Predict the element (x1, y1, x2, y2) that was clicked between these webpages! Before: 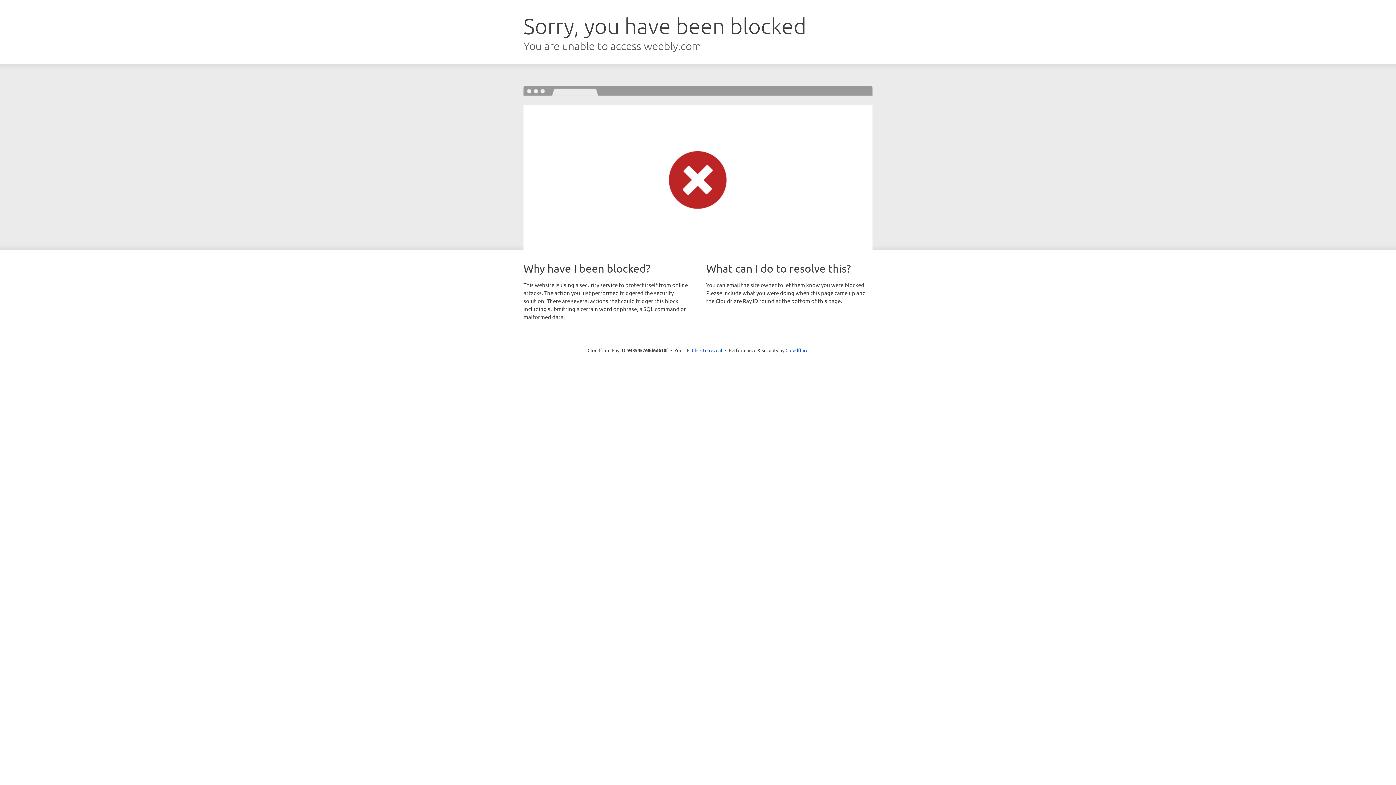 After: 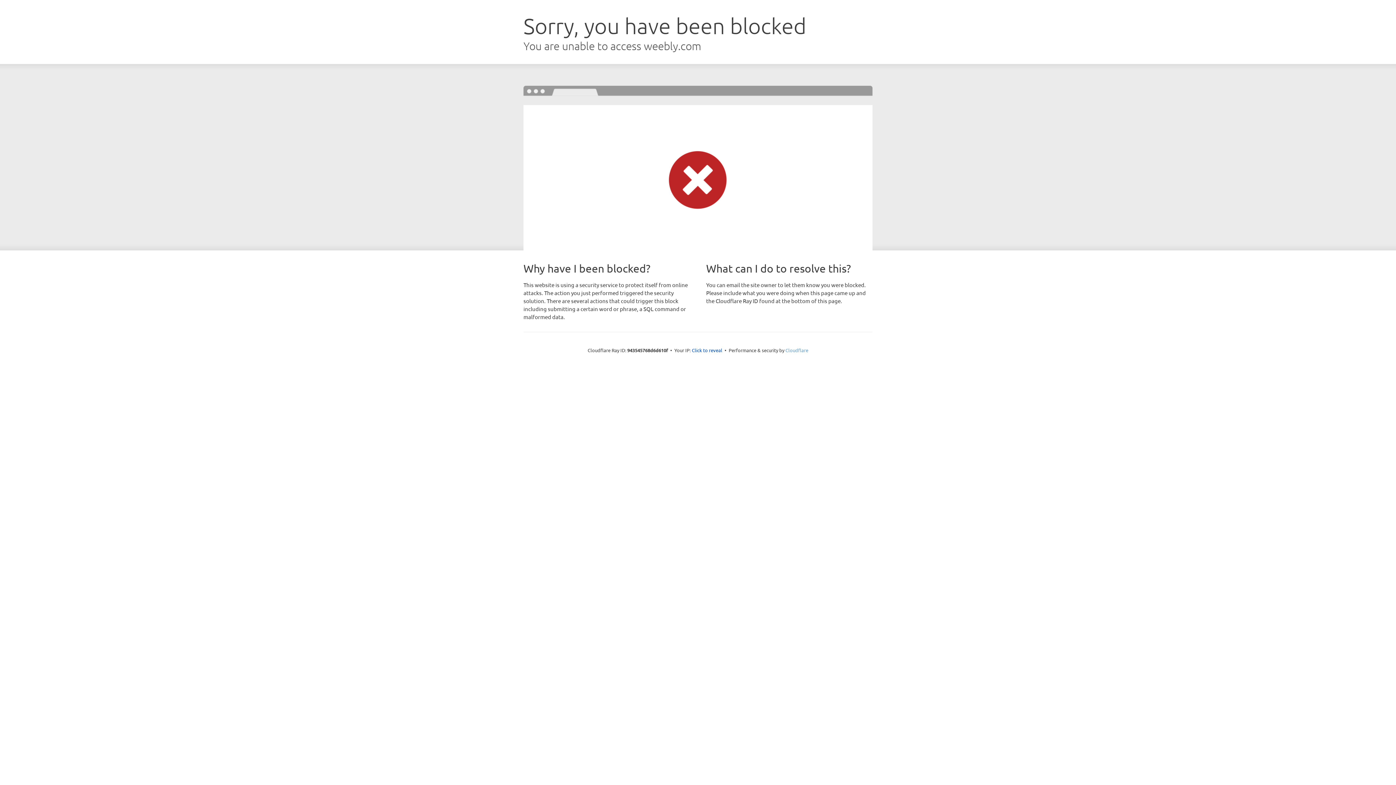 Action: bbox: (785, 347, 808, 353) label: Cloudflare